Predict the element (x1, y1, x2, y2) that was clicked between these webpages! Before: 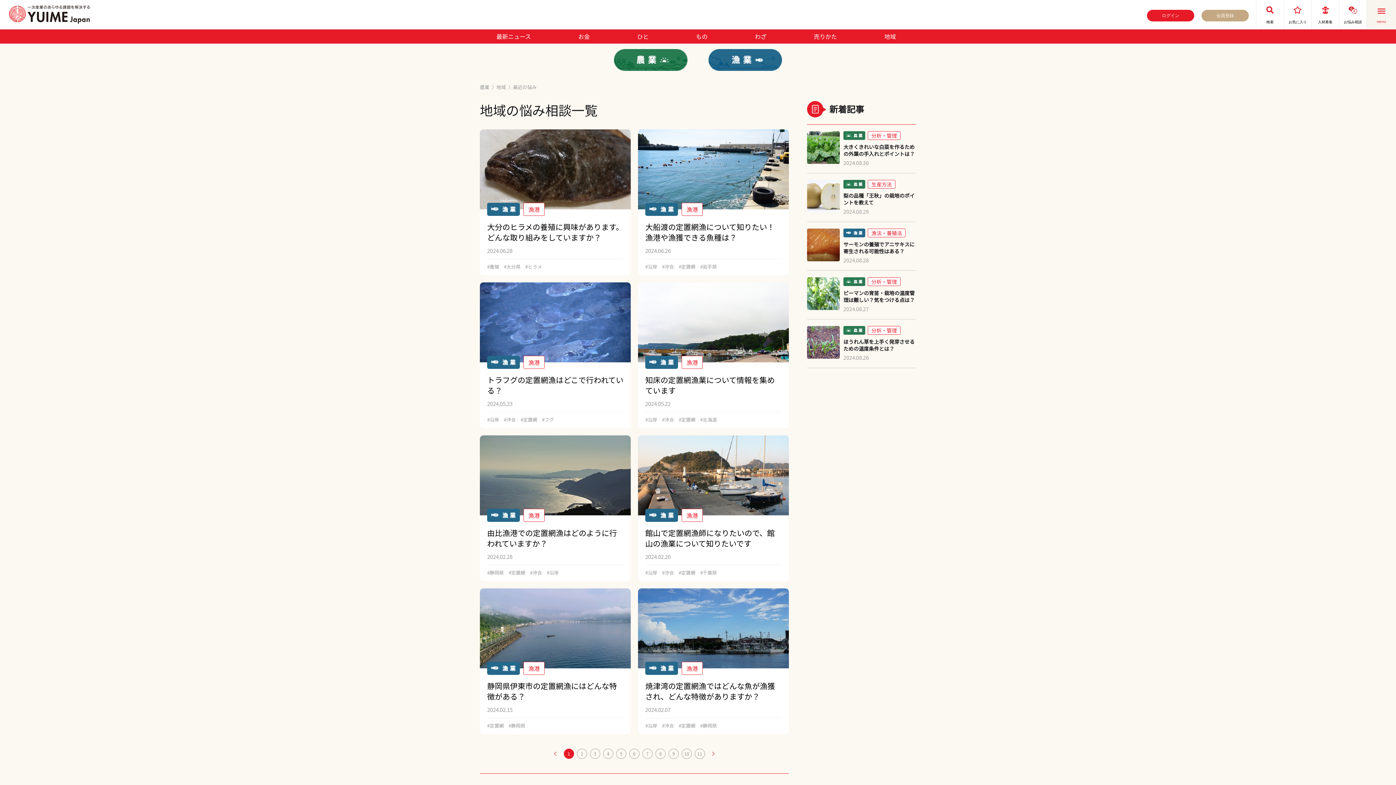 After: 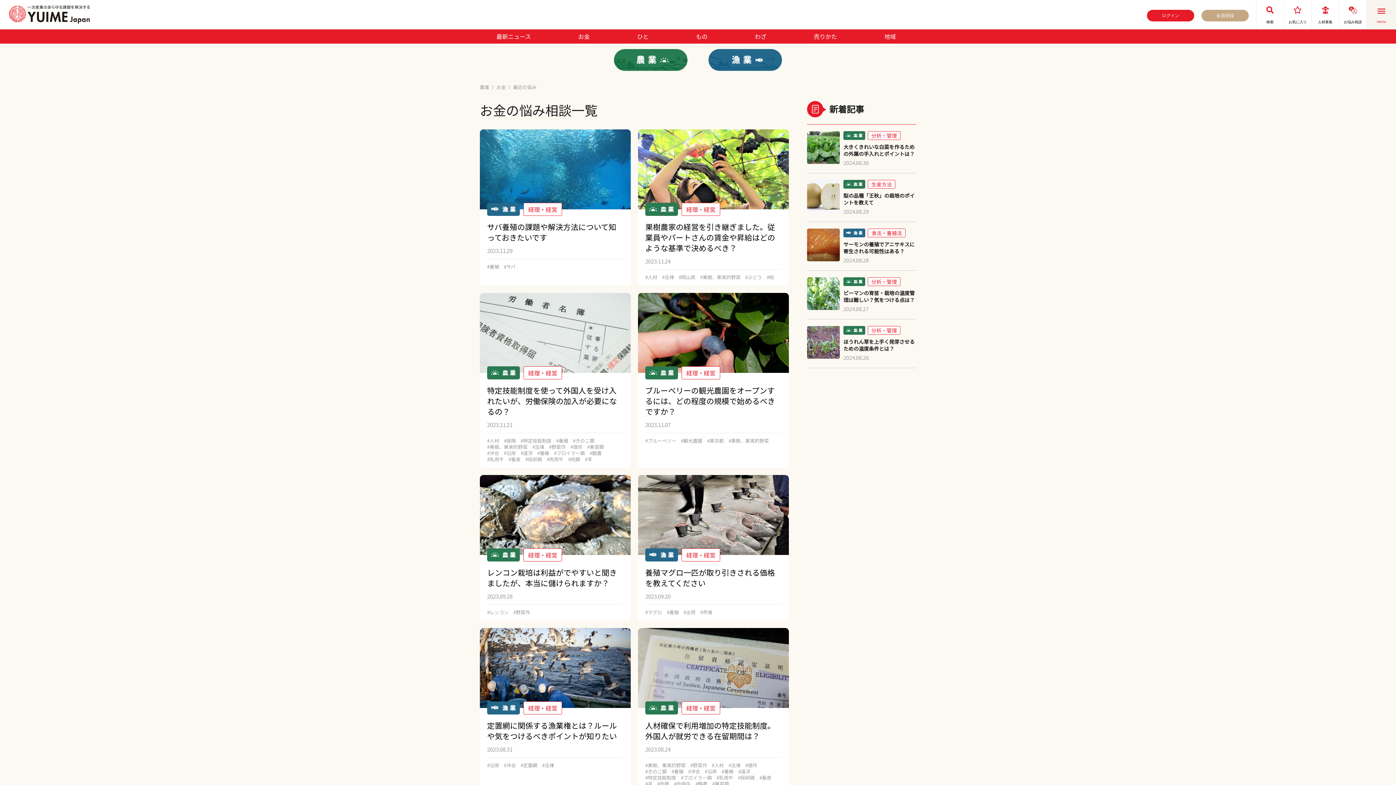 Action: label: お金 bbox: (556, 32, 611, 40)